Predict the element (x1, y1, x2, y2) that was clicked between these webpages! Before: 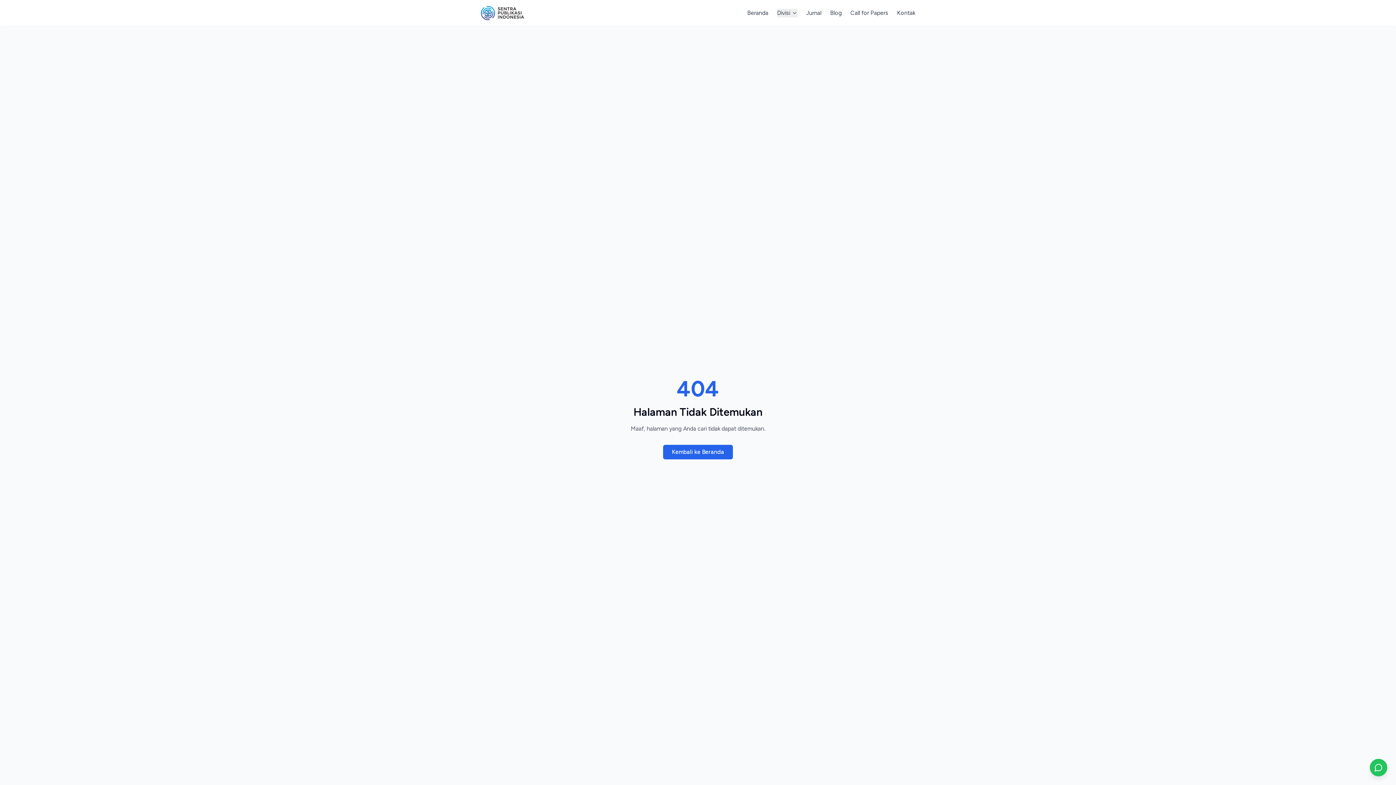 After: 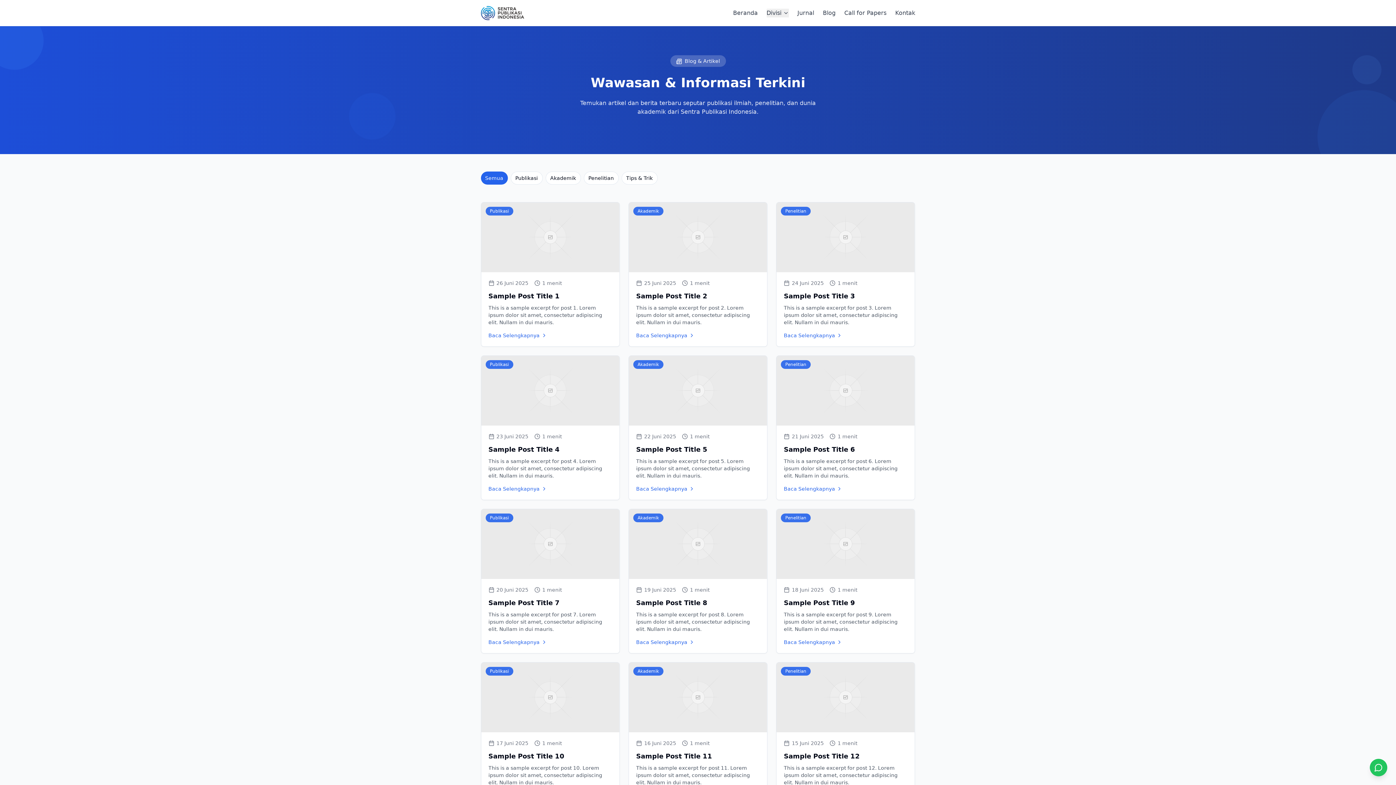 Action: bbox: (830, 8, 842, 17) label: Blog